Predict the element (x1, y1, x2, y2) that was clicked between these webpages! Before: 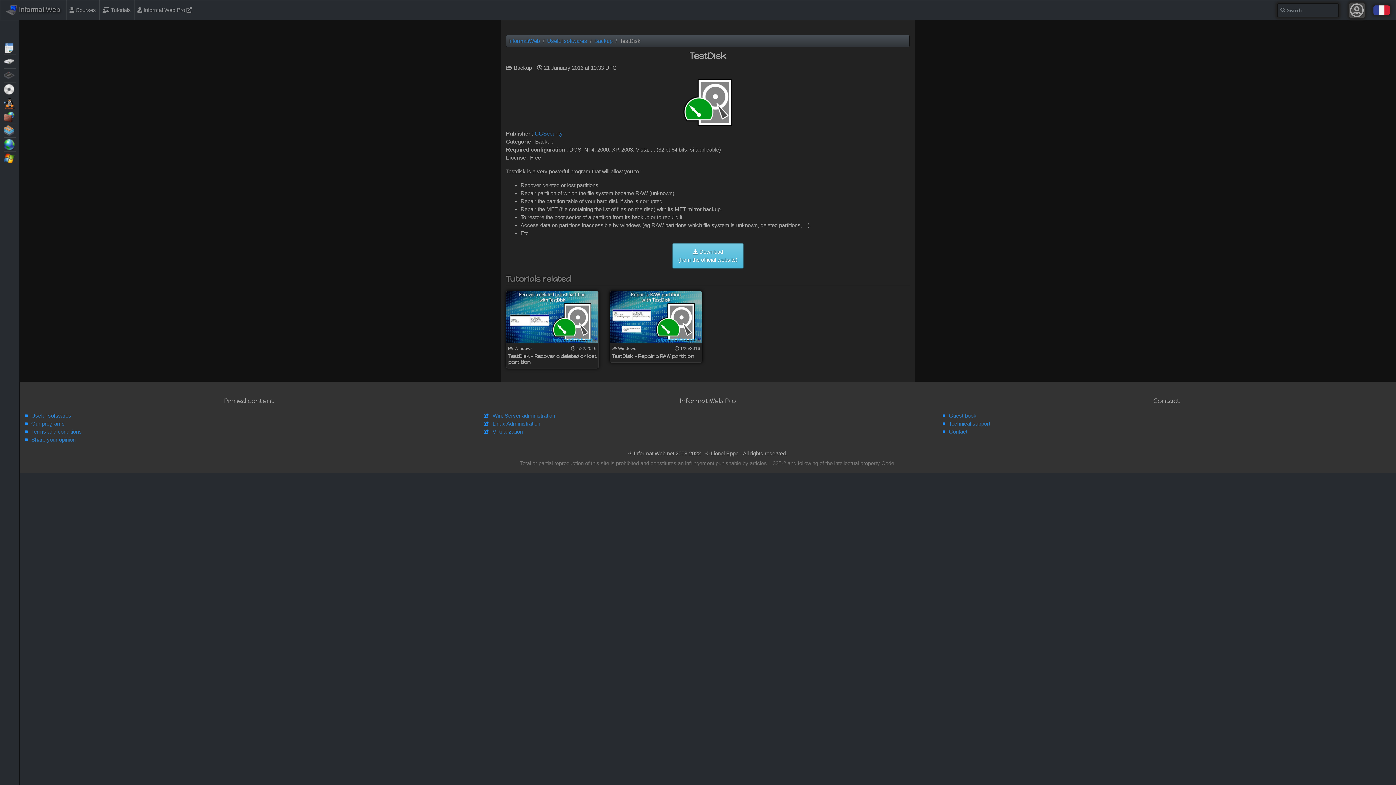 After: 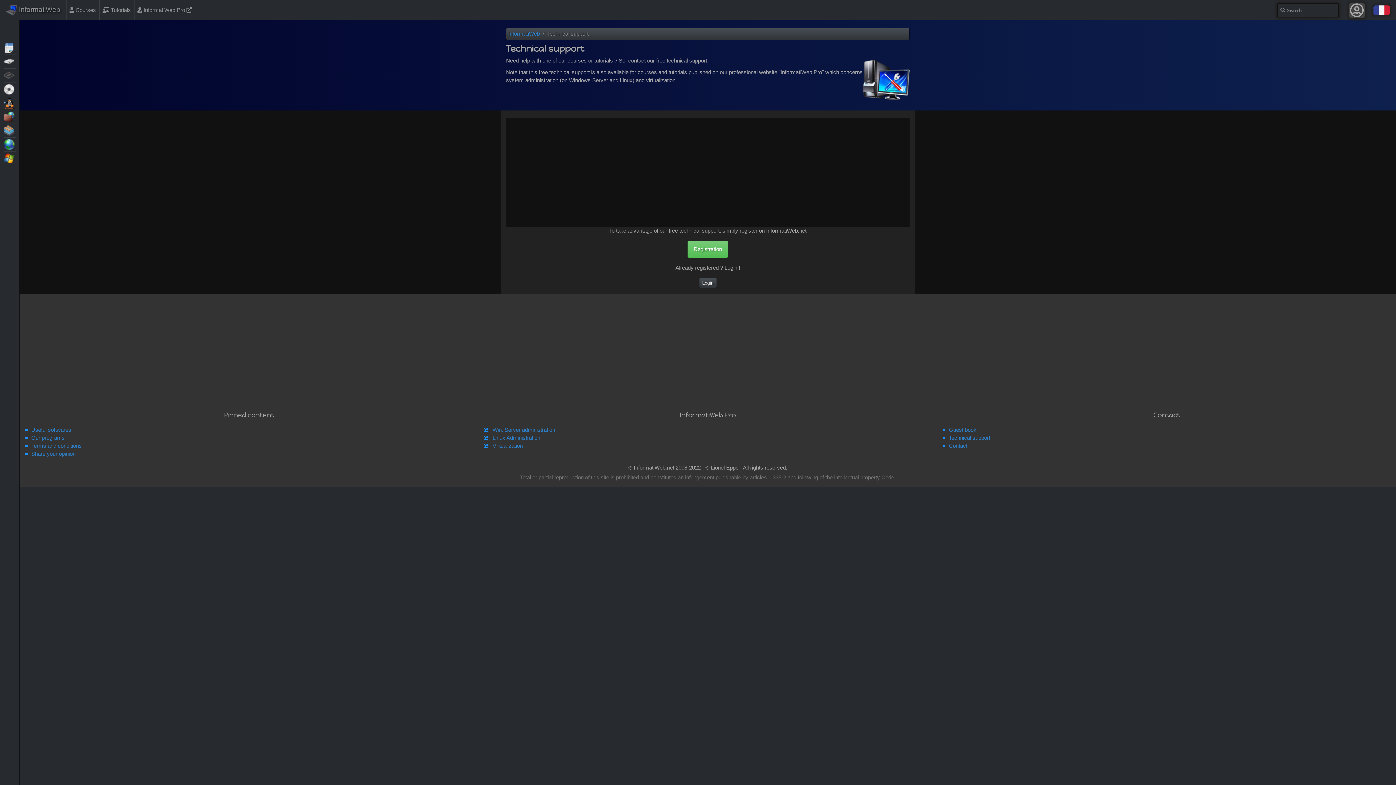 Action: bbox: (949, 420, 990, 426) label: Technical support